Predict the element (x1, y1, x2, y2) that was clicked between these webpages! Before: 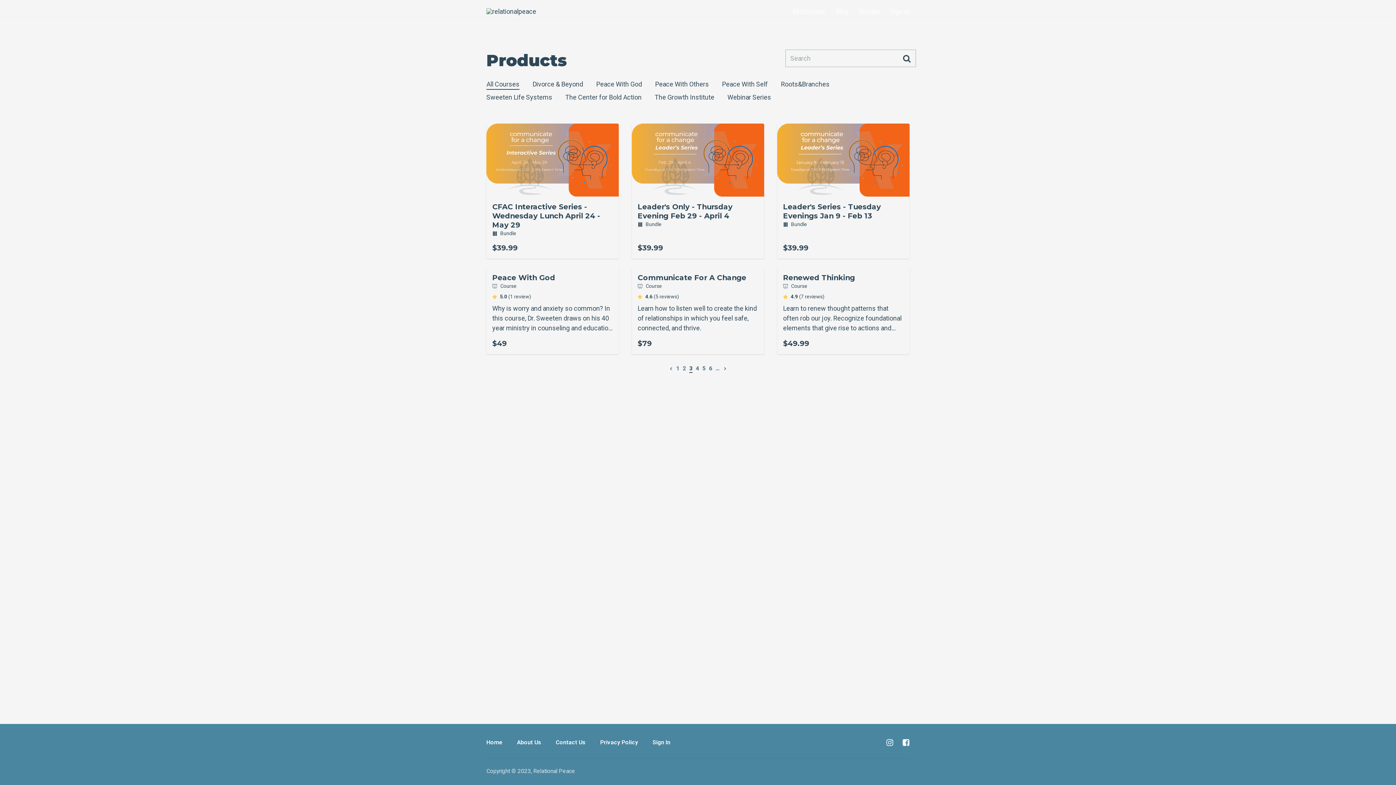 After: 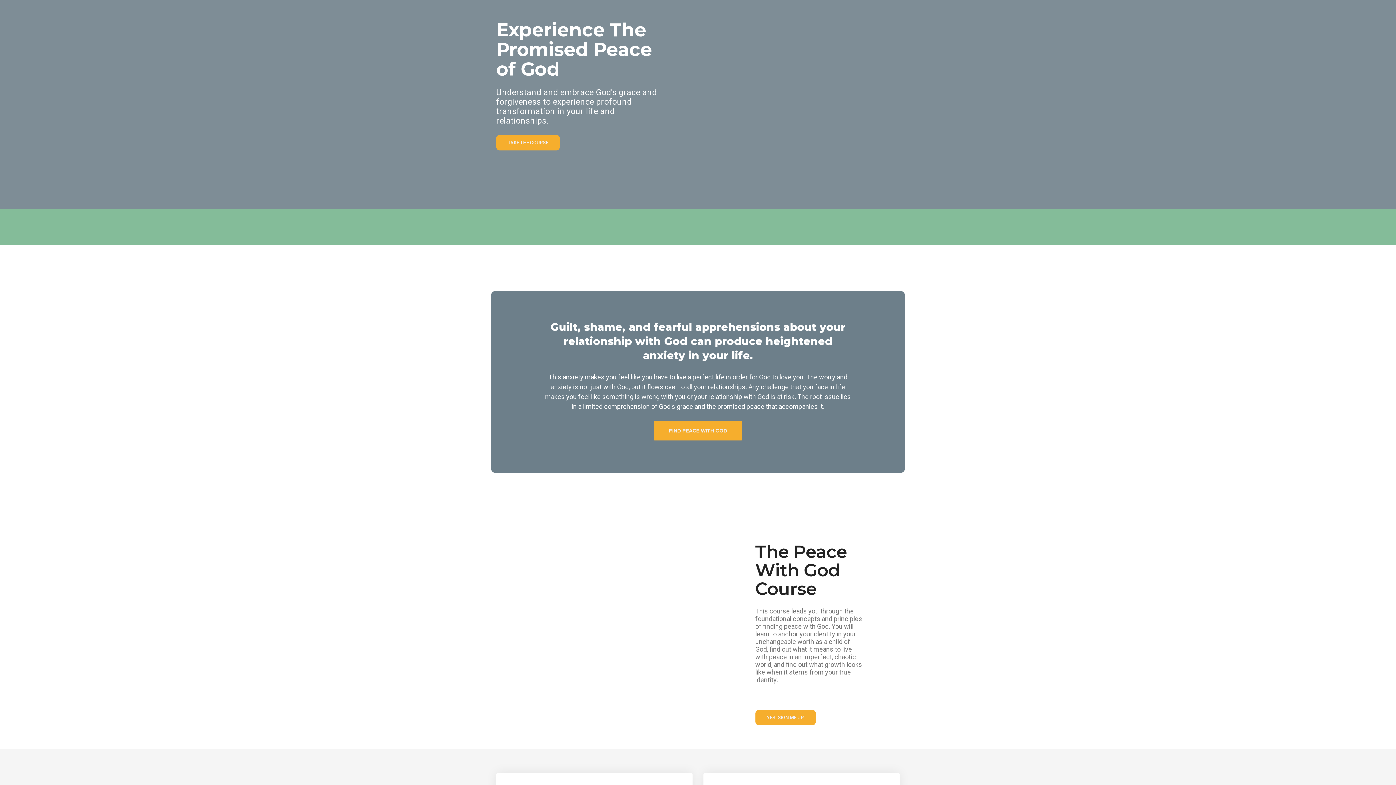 Action: bbox: (486, 267, 618, 354) label: Peace With God
Course
5.0 
average rating
(1 review)

Why is worry and anxiety so common? In this course, Dr. Sweeten draws on his 40 year ministry in counseling and education to help you gain new insight about what God says about His Peace and how you can apply it in practical ways to your life.

$49